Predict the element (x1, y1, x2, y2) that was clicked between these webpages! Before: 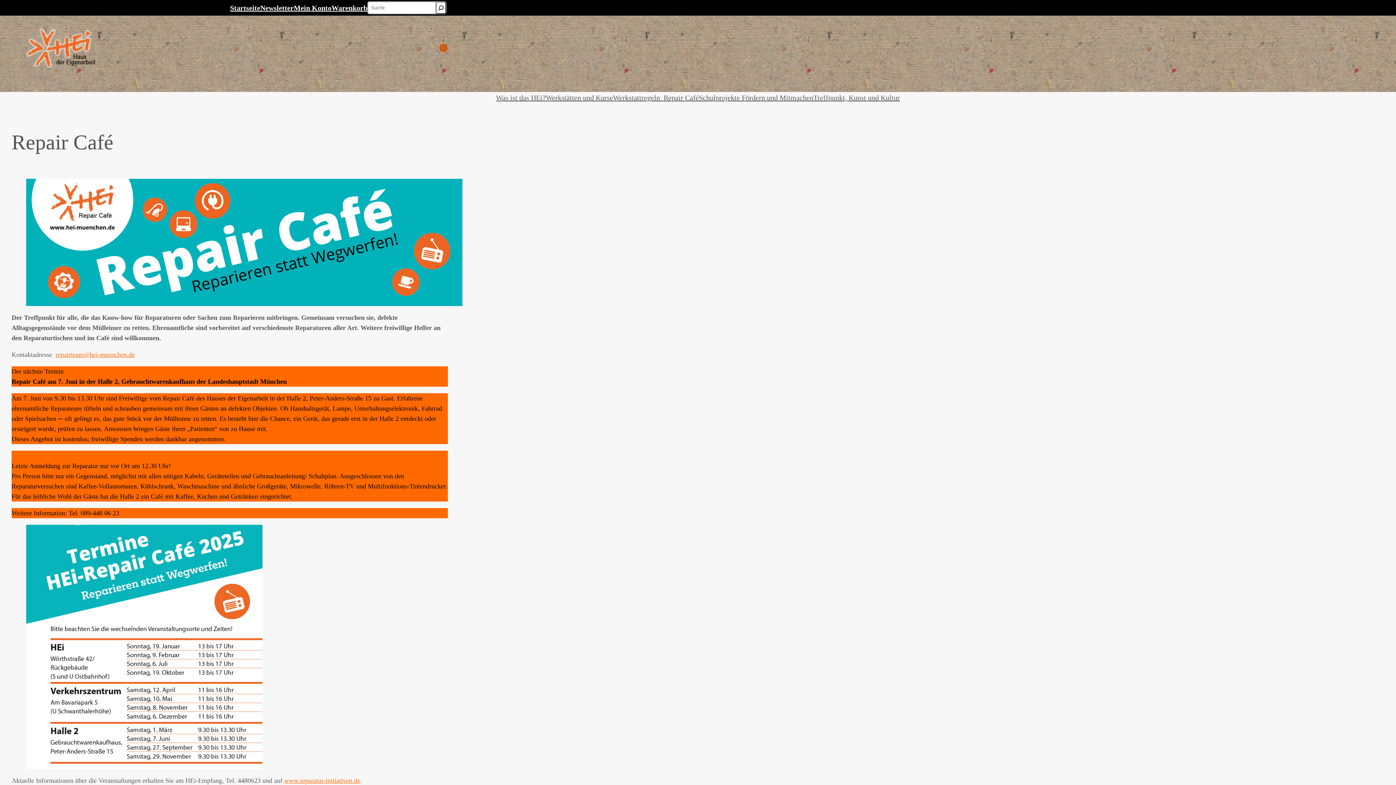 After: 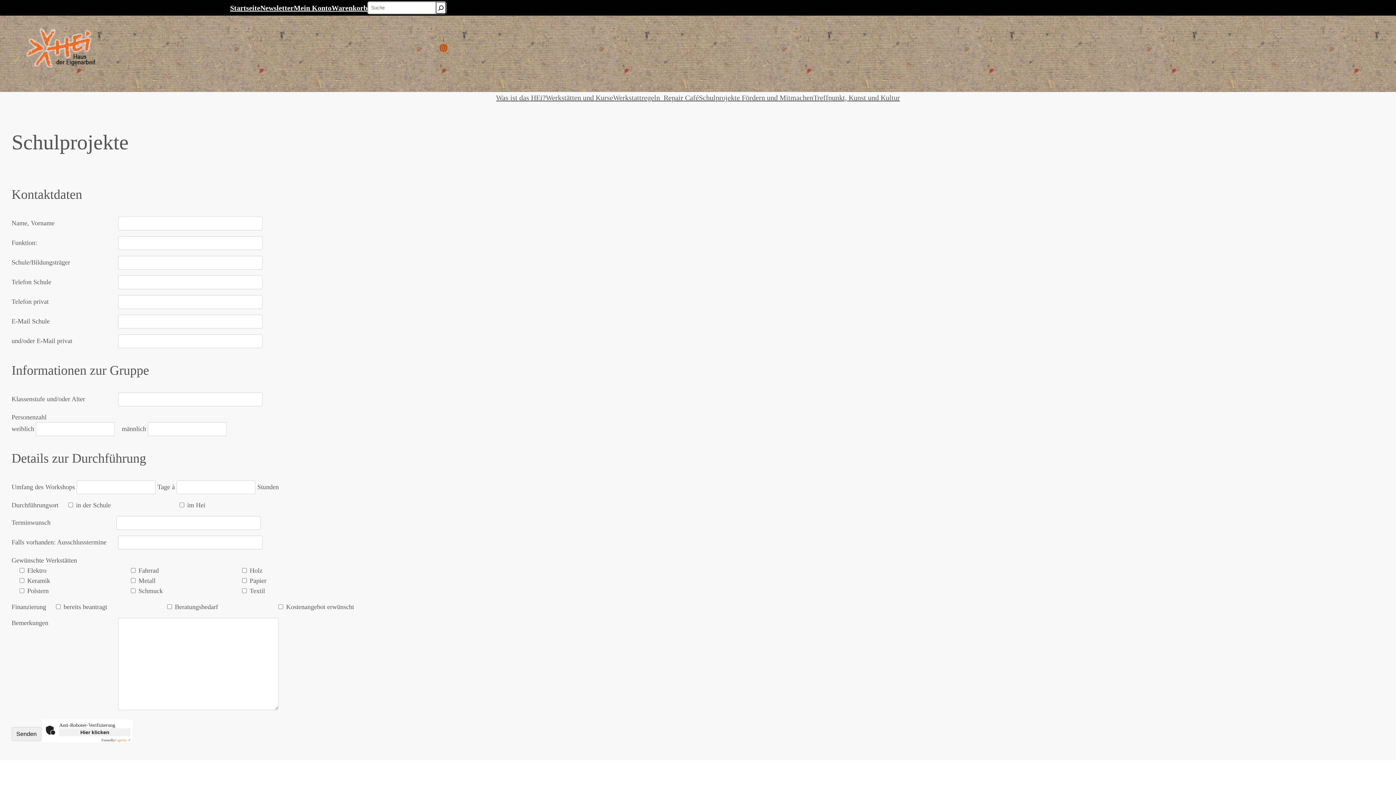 Action: label: Schulprojekte  bbox: (699, 92, 742, 103)